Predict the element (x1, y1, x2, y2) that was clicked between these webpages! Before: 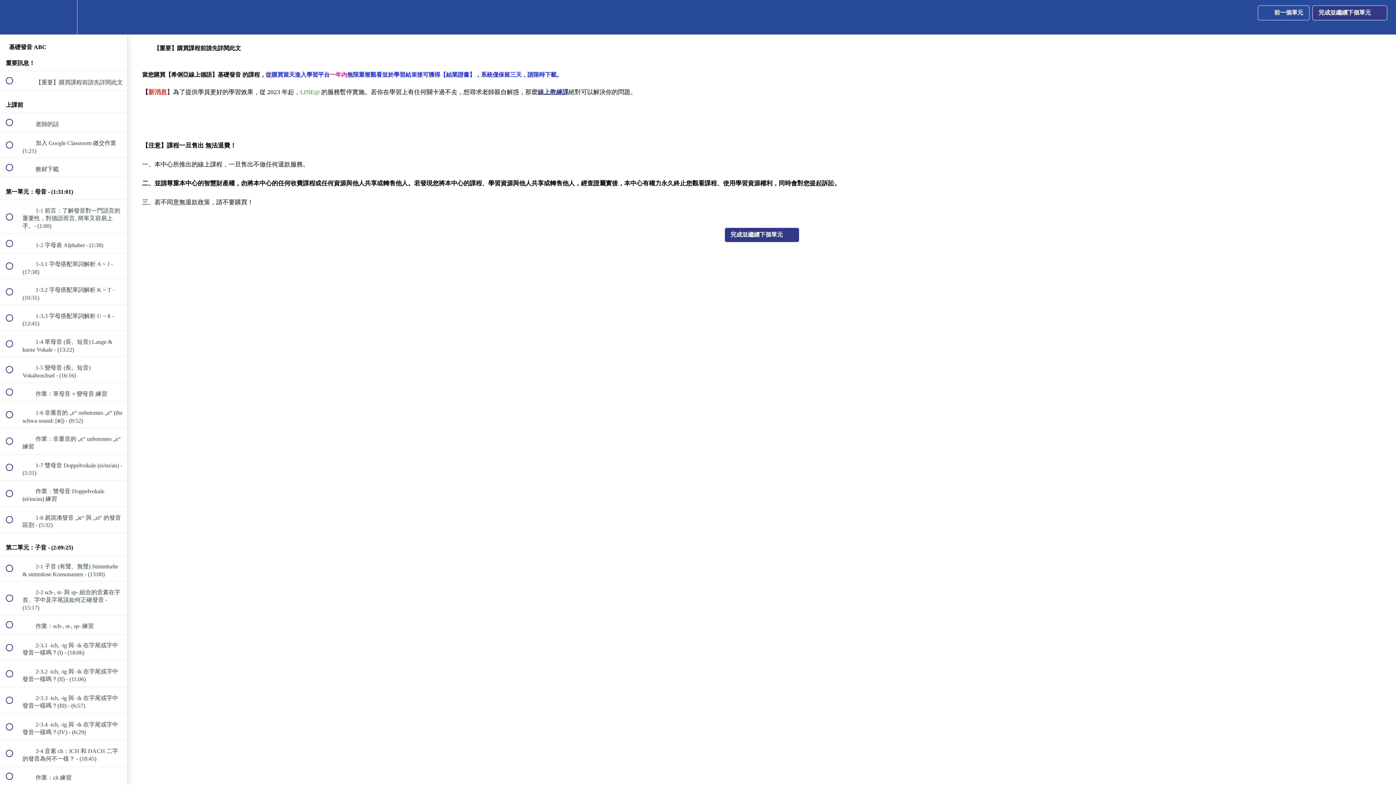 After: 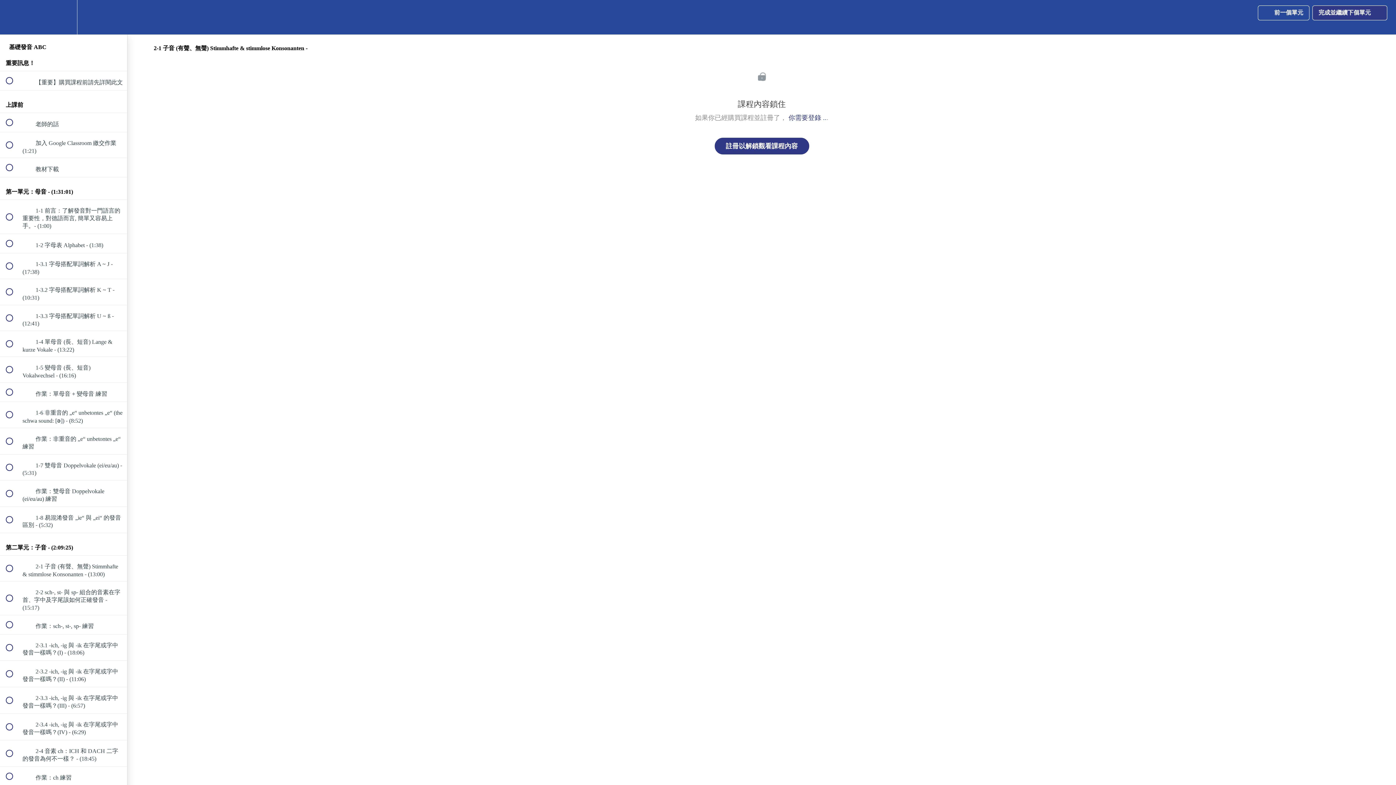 Action: label:  
 2-1 子音 (有聲、無聲) Stimmhafte & stimmlose Konsonanten - (13:00) bbox: (0, 556, 127, 581)